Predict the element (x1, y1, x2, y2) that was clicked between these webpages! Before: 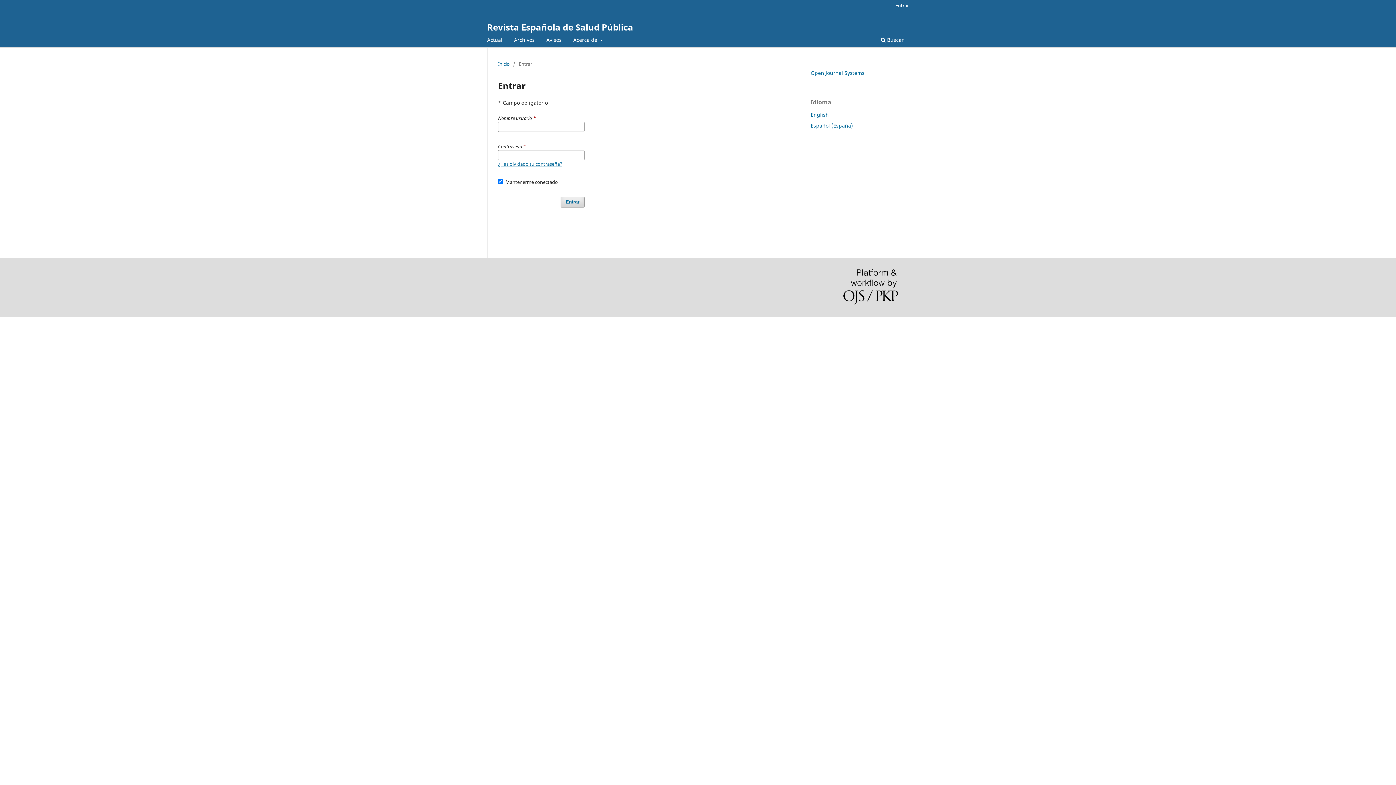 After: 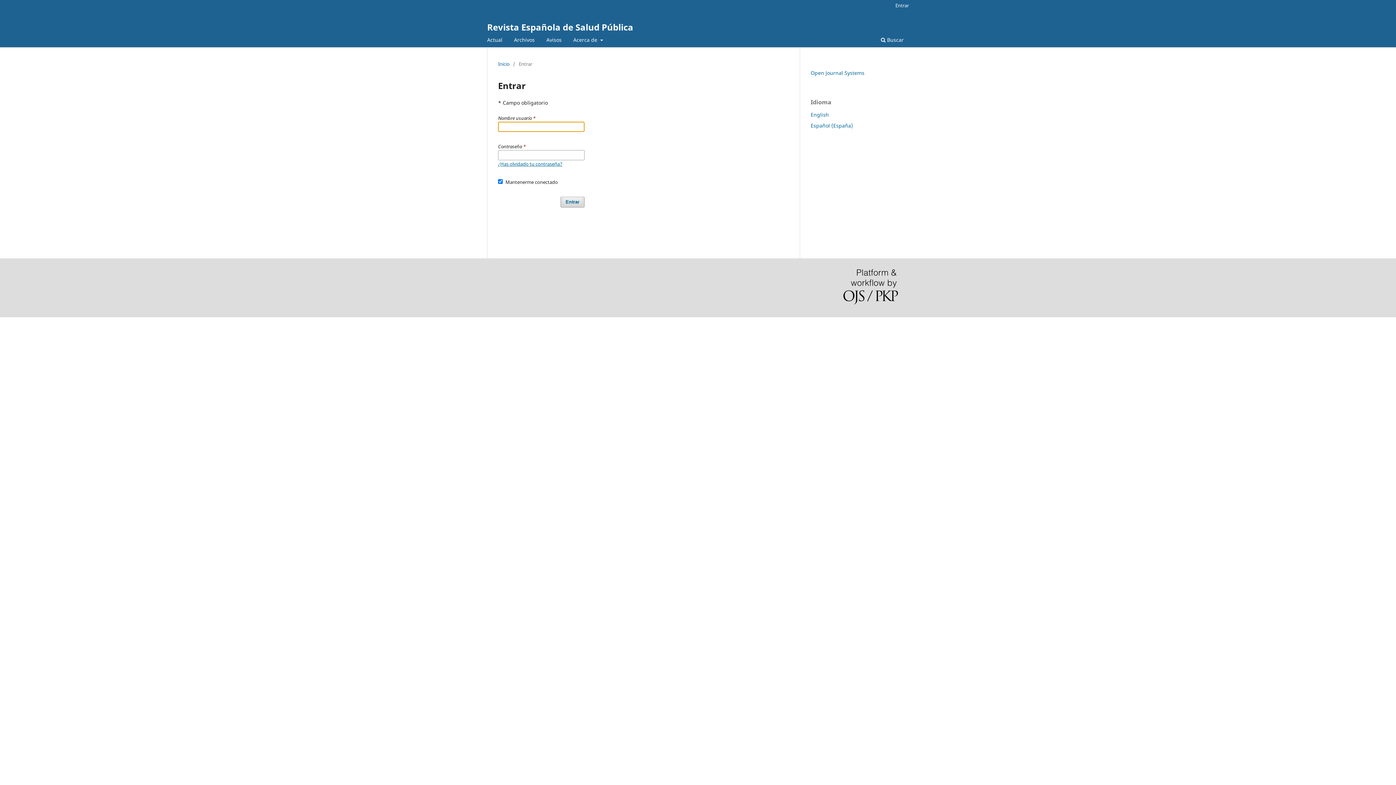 Action: label: Entrar bbox: (560, 196, 584, 207)